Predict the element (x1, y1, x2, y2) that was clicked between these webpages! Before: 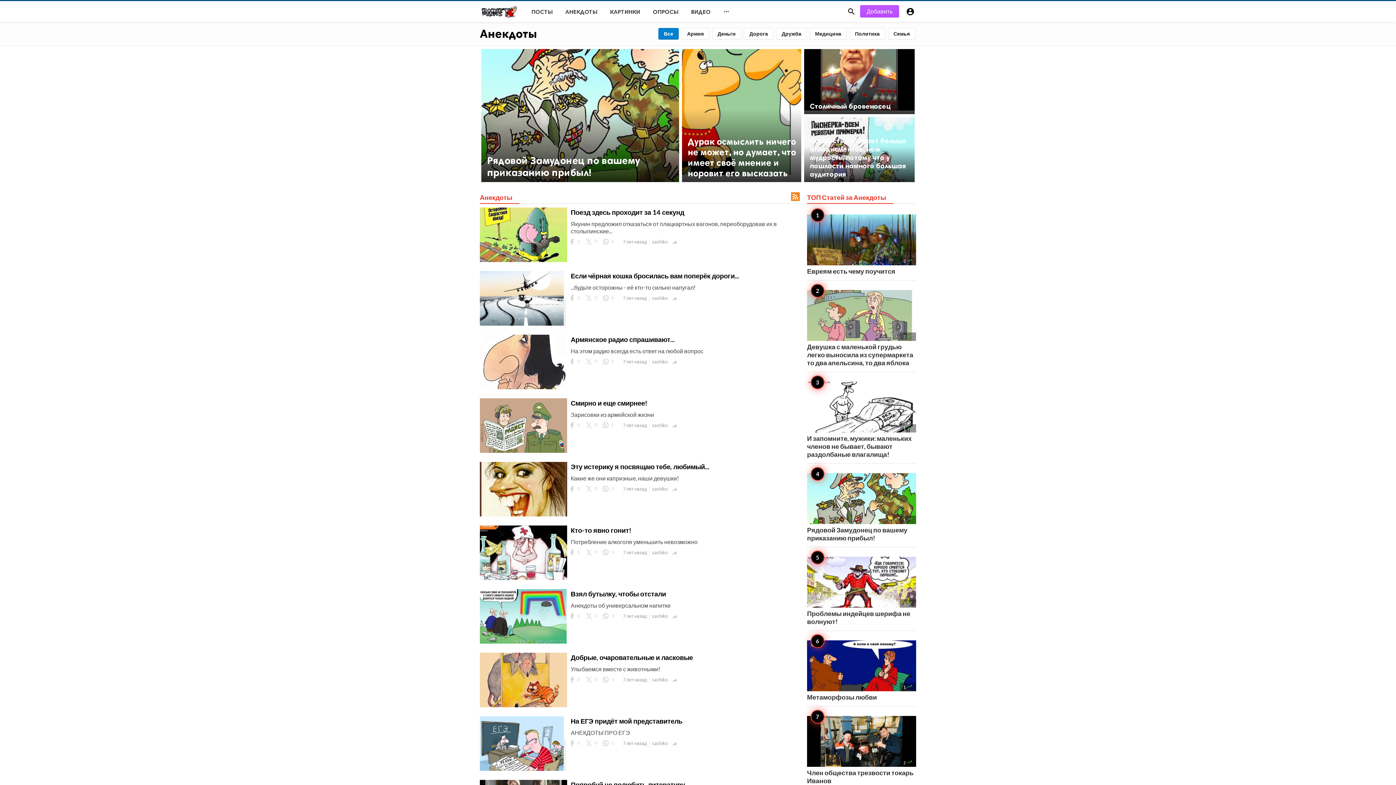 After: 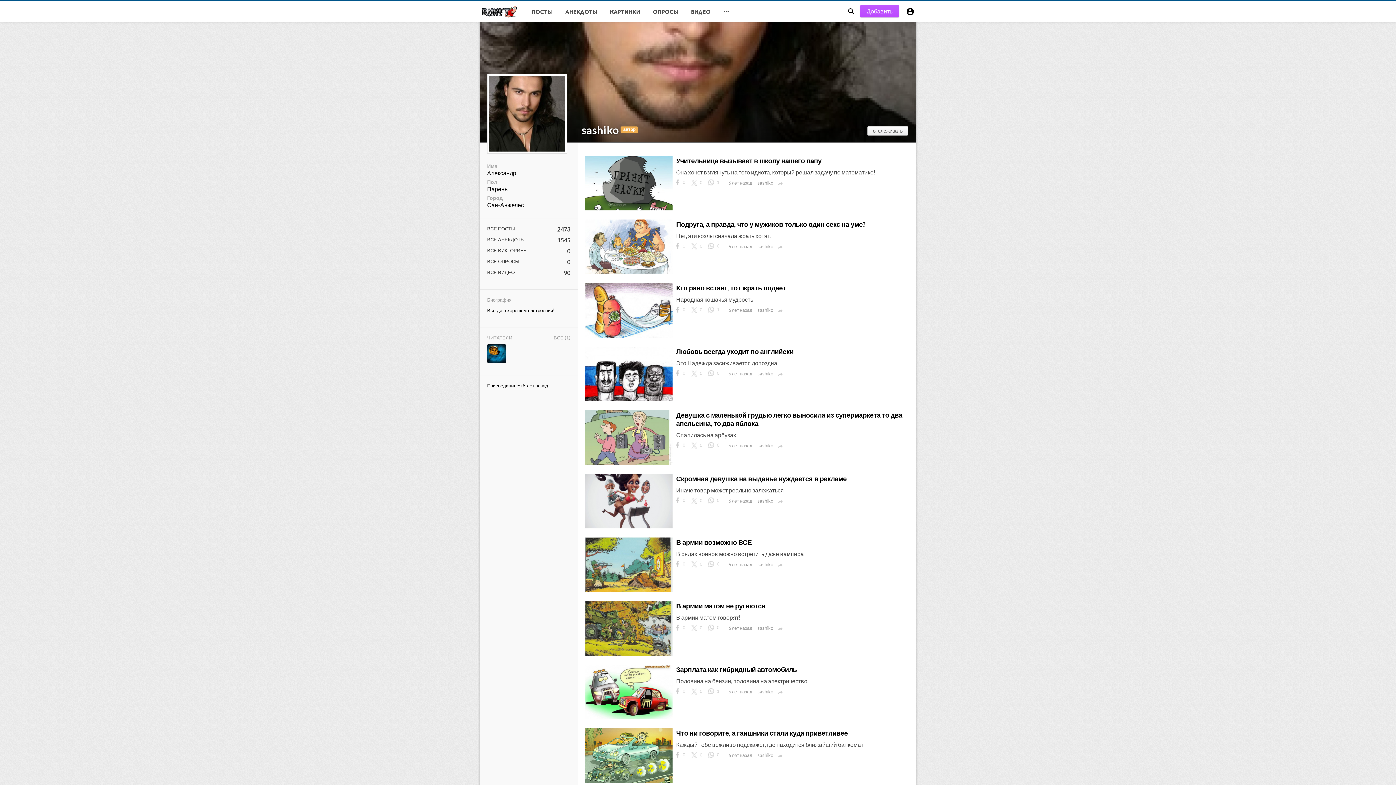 Action: label: sashiko bbox: (652, 613, 672, 620)